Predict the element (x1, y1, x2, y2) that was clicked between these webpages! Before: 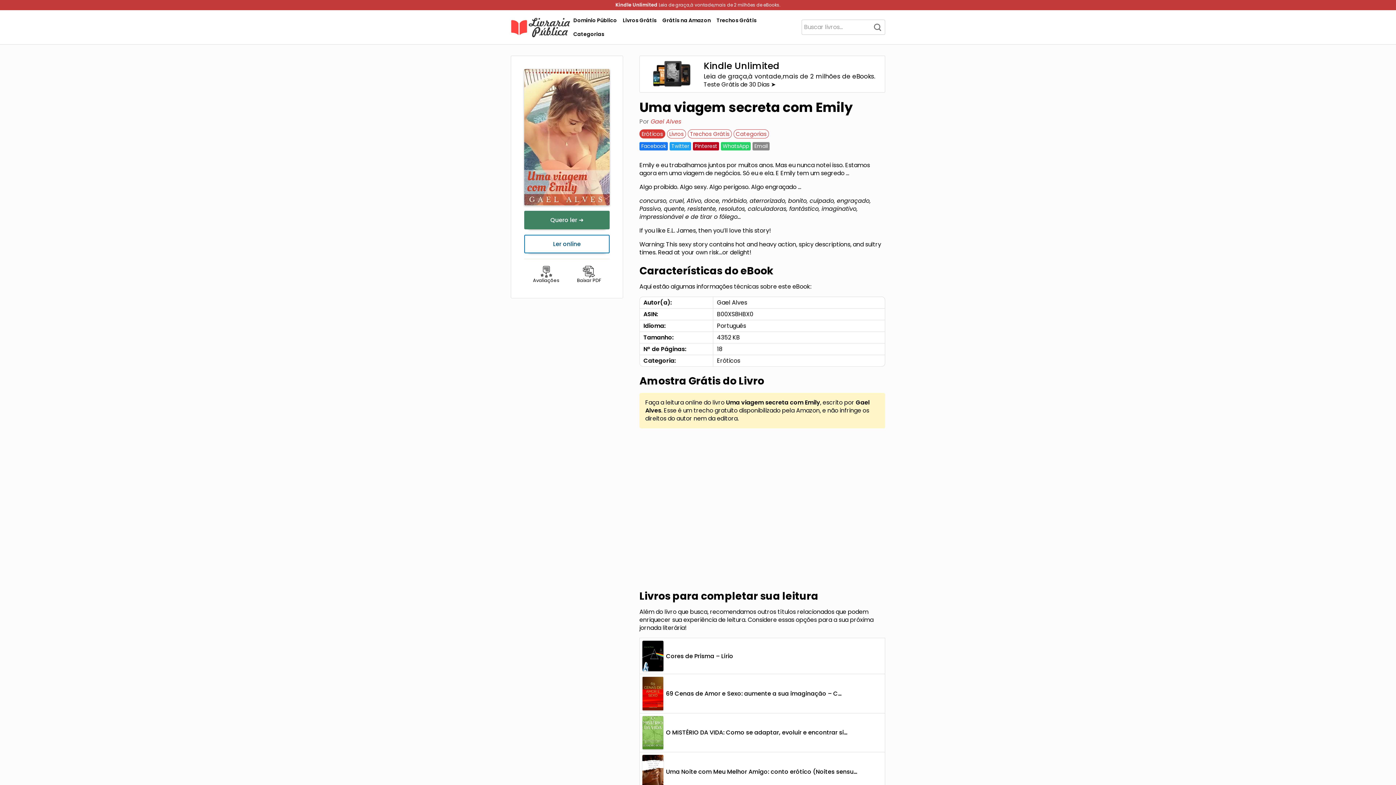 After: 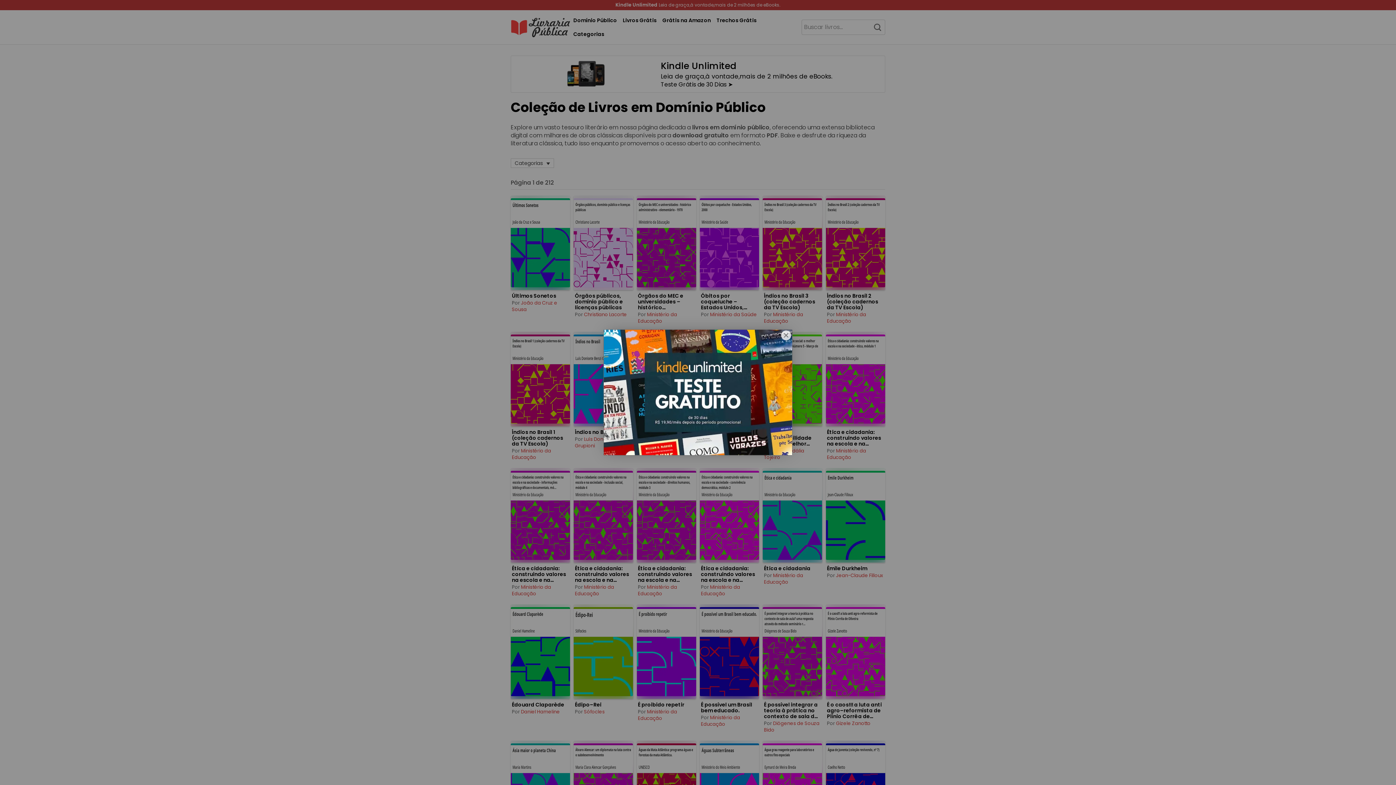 Action: bbox: (570, 13, 620, 27) label: Domínio Público